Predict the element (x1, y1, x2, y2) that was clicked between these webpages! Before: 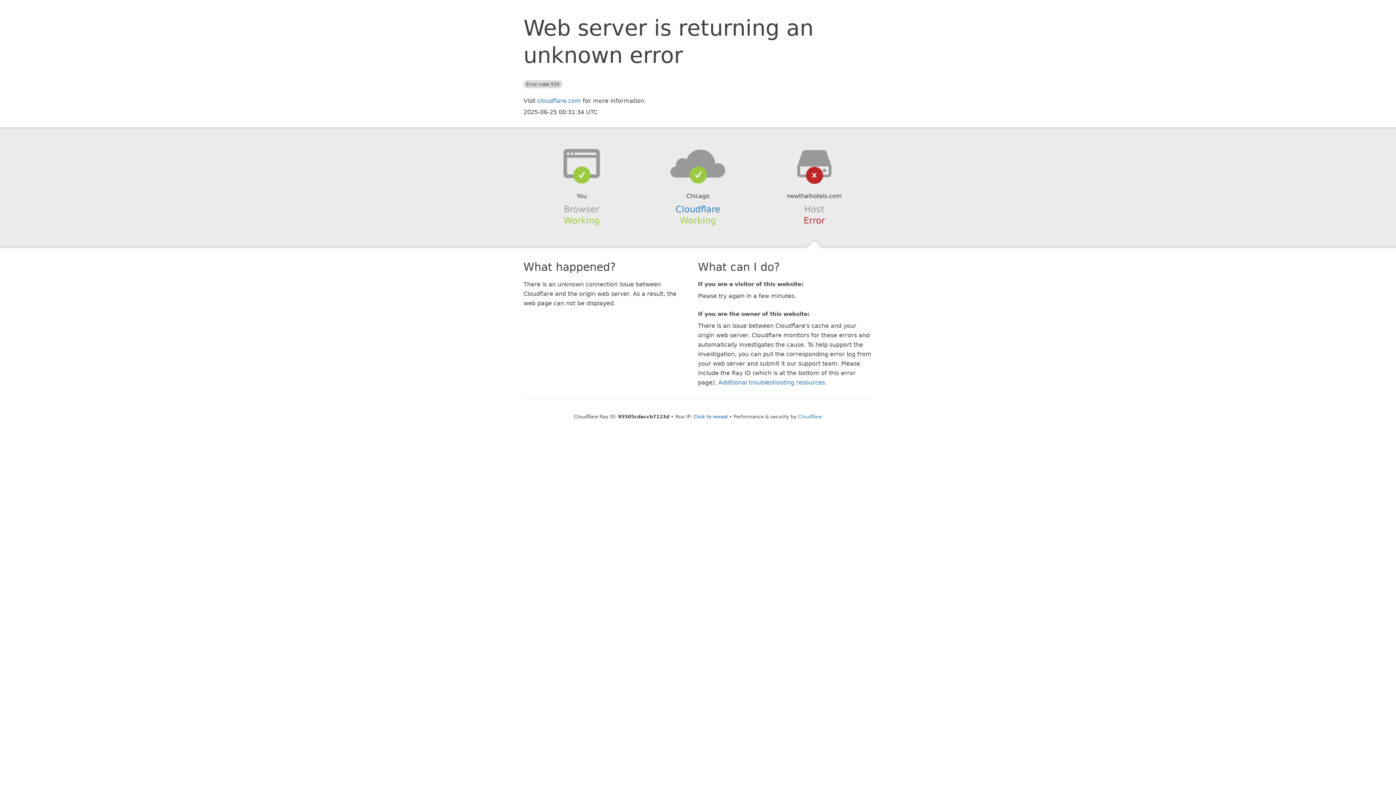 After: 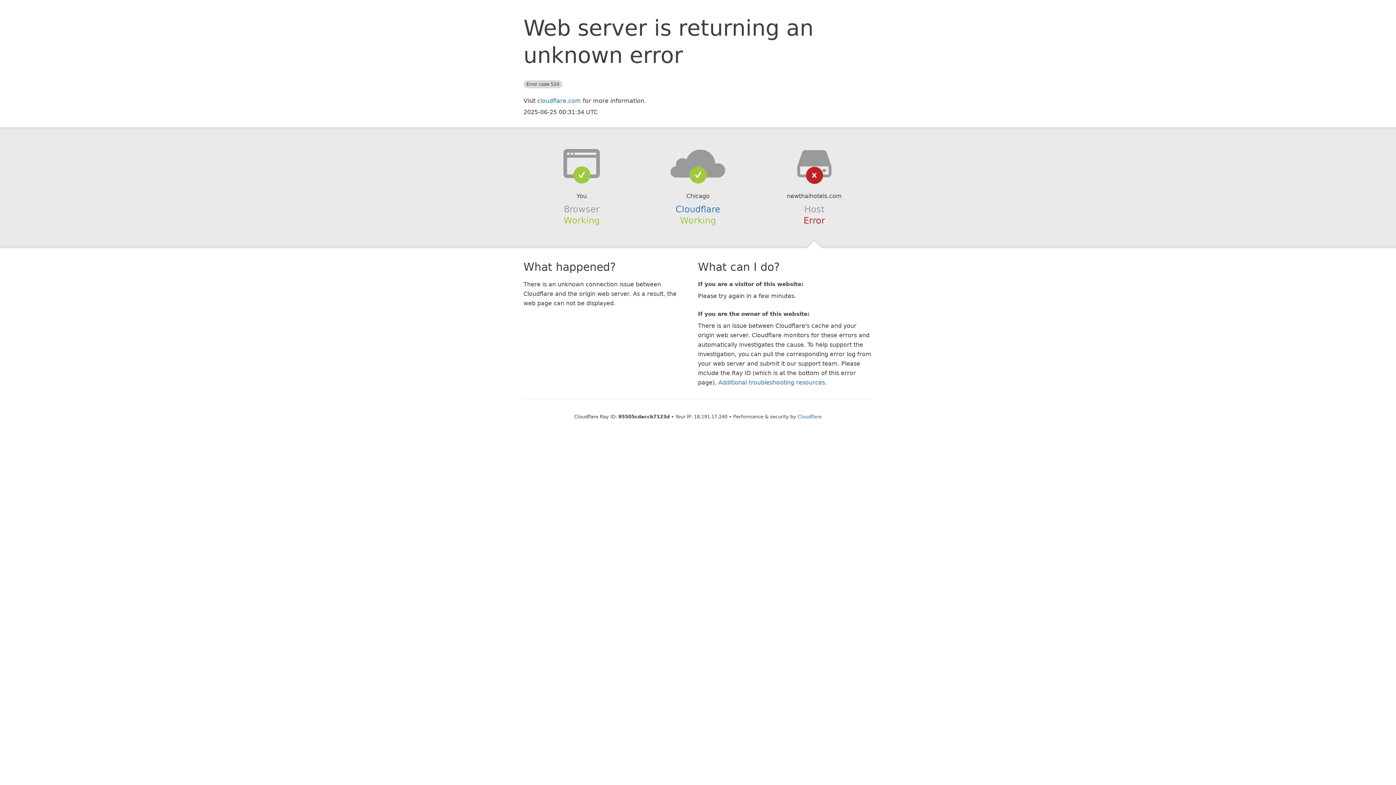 Action: bbox: (693, 414, 728, 419) label: Click to reveal